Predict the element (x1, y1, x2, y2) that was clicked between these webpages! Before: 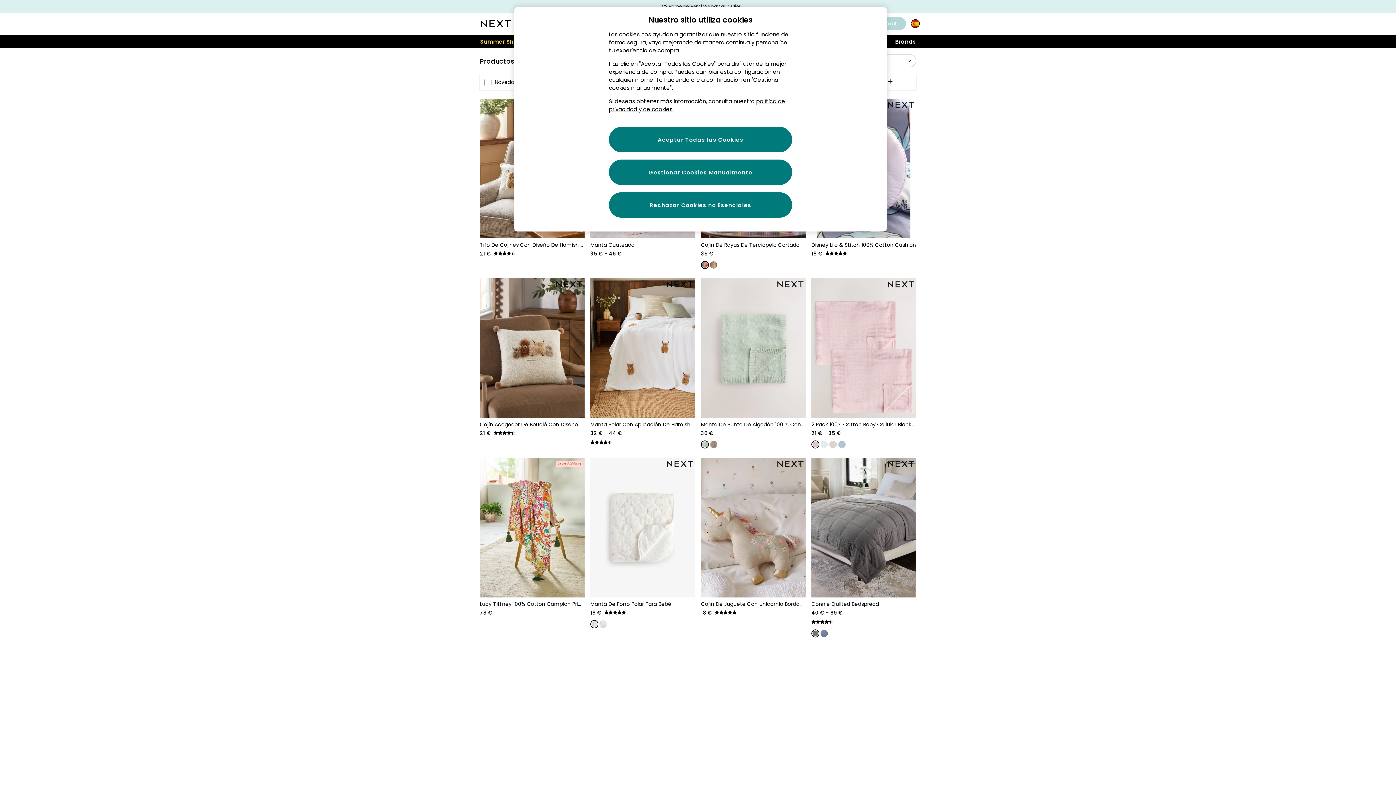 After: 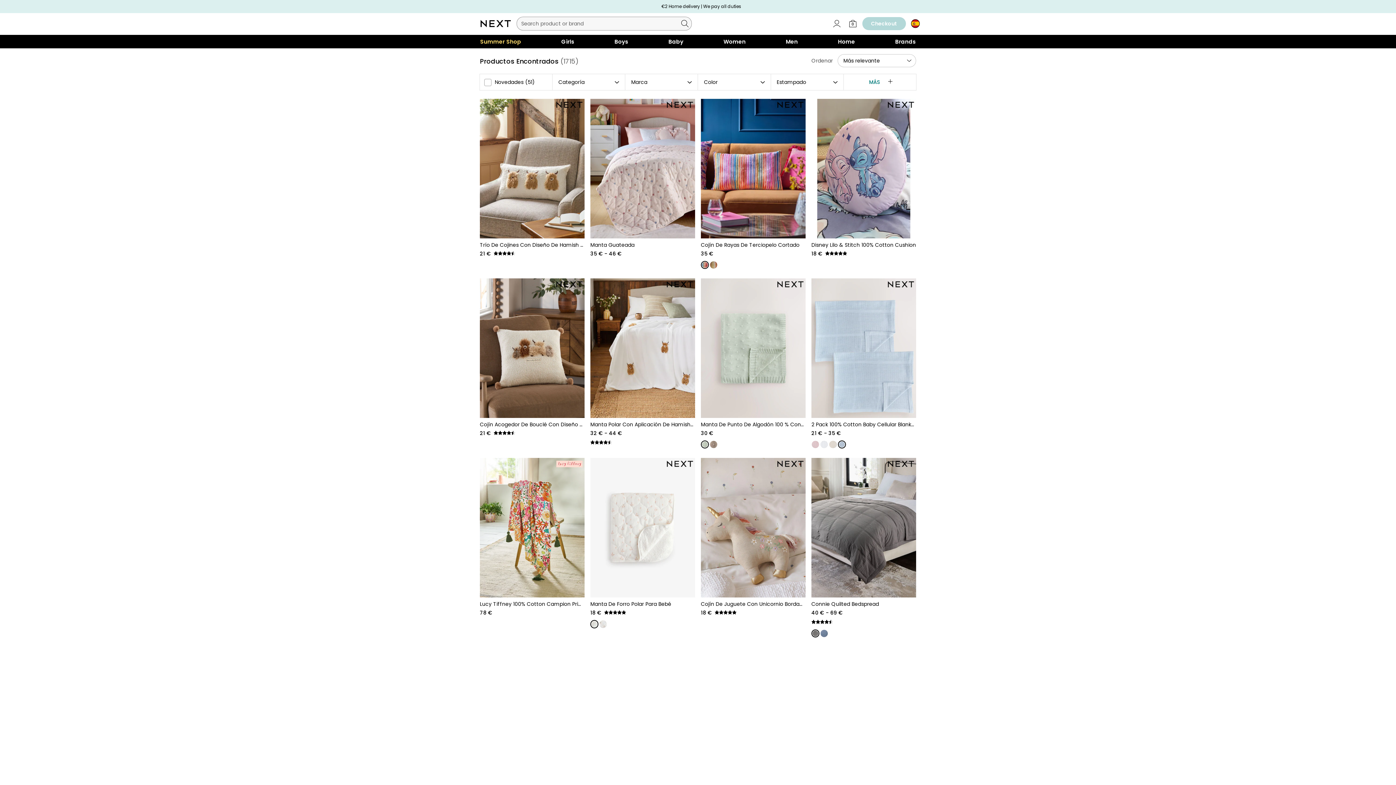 Action: bbox: (838, 441, 845, 448)